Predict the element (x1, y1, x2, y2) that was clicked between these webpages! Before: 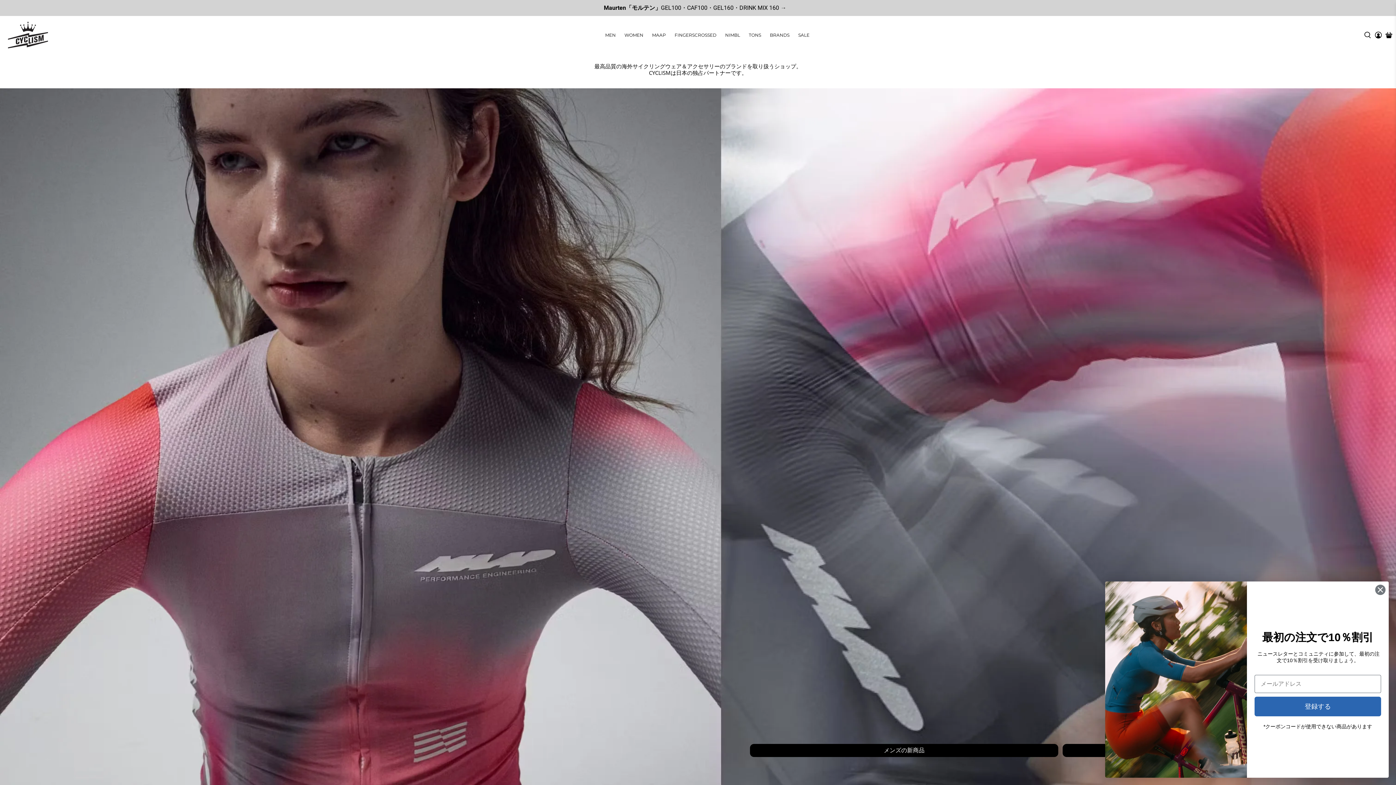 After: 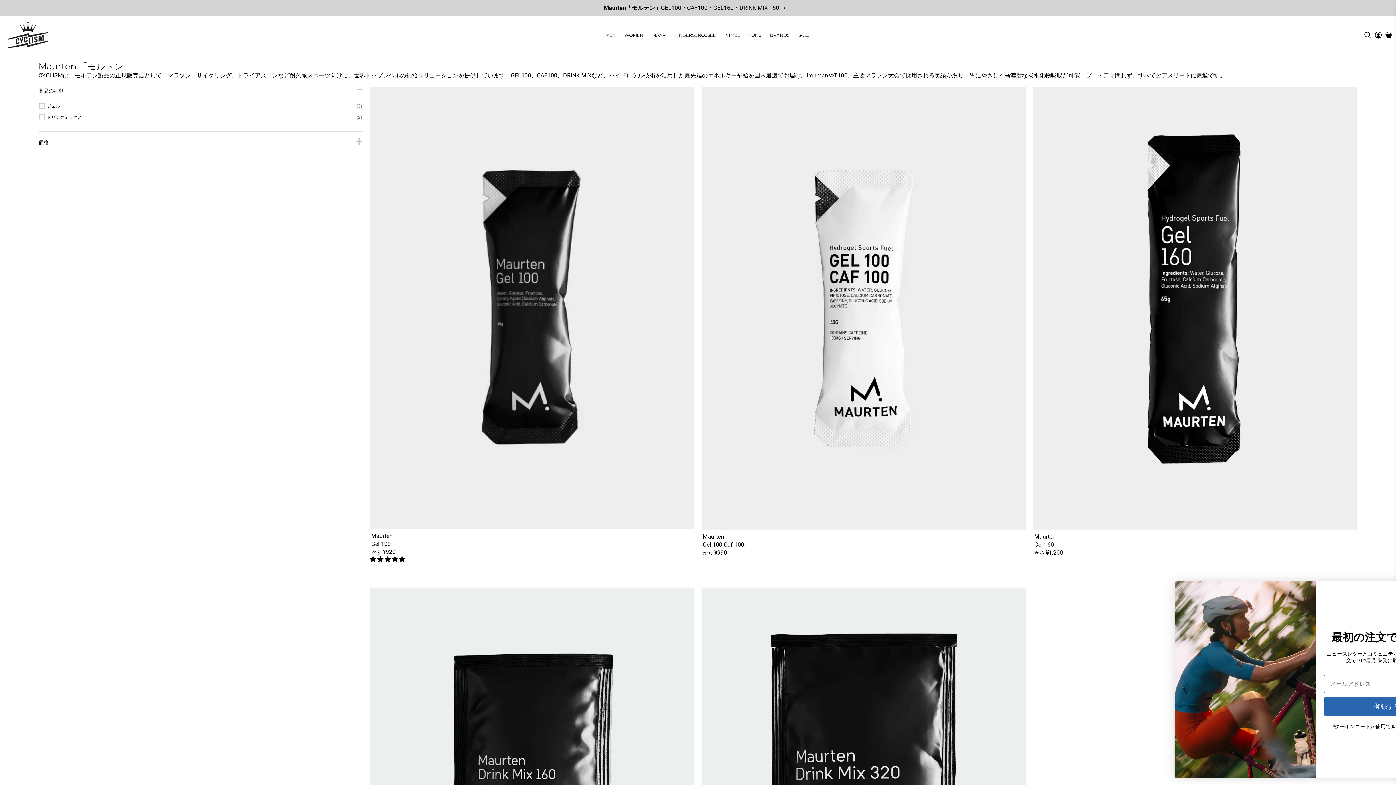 Action: bbox: (604, 4, 786, 11) label: Maurten「モルテン」GEL100・CAF100・GEL160・DRINK MIX 160 →